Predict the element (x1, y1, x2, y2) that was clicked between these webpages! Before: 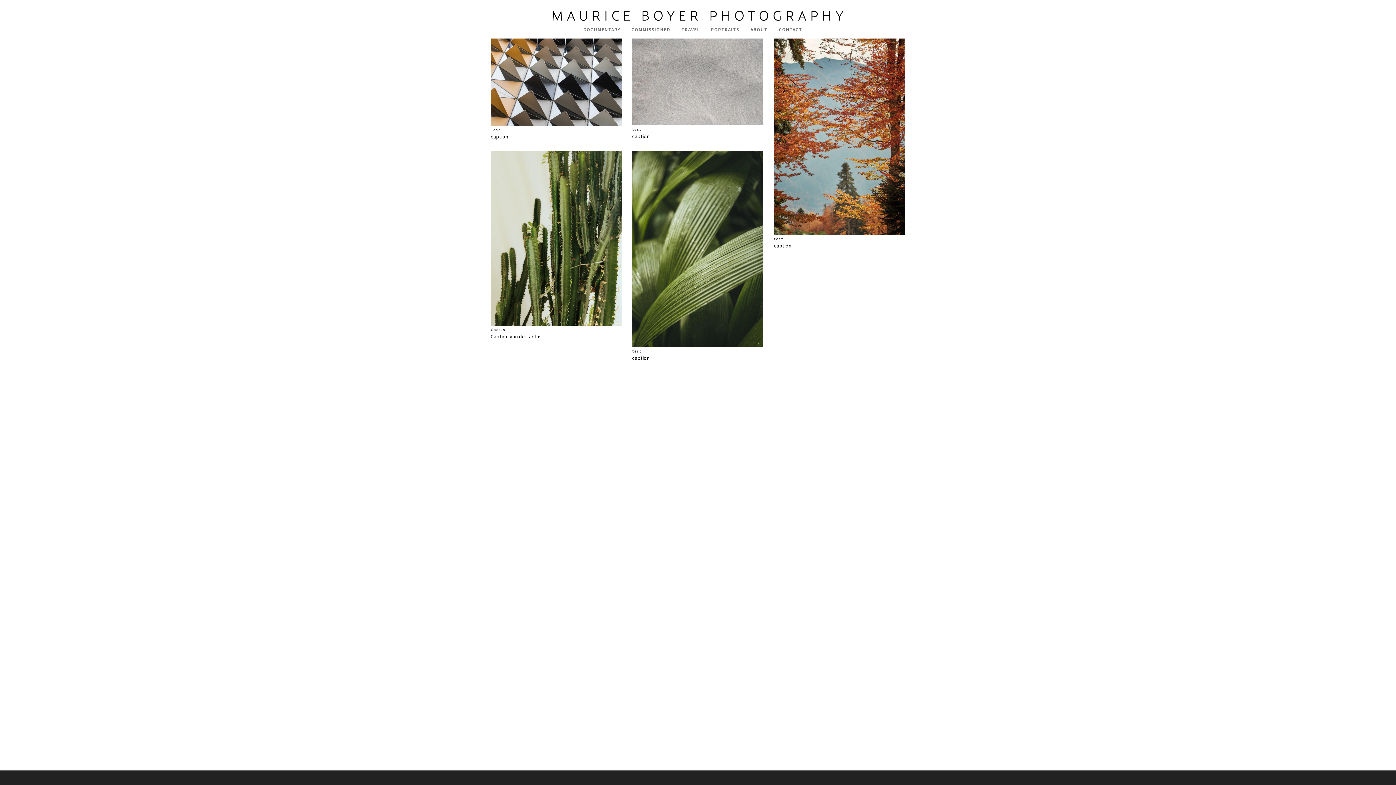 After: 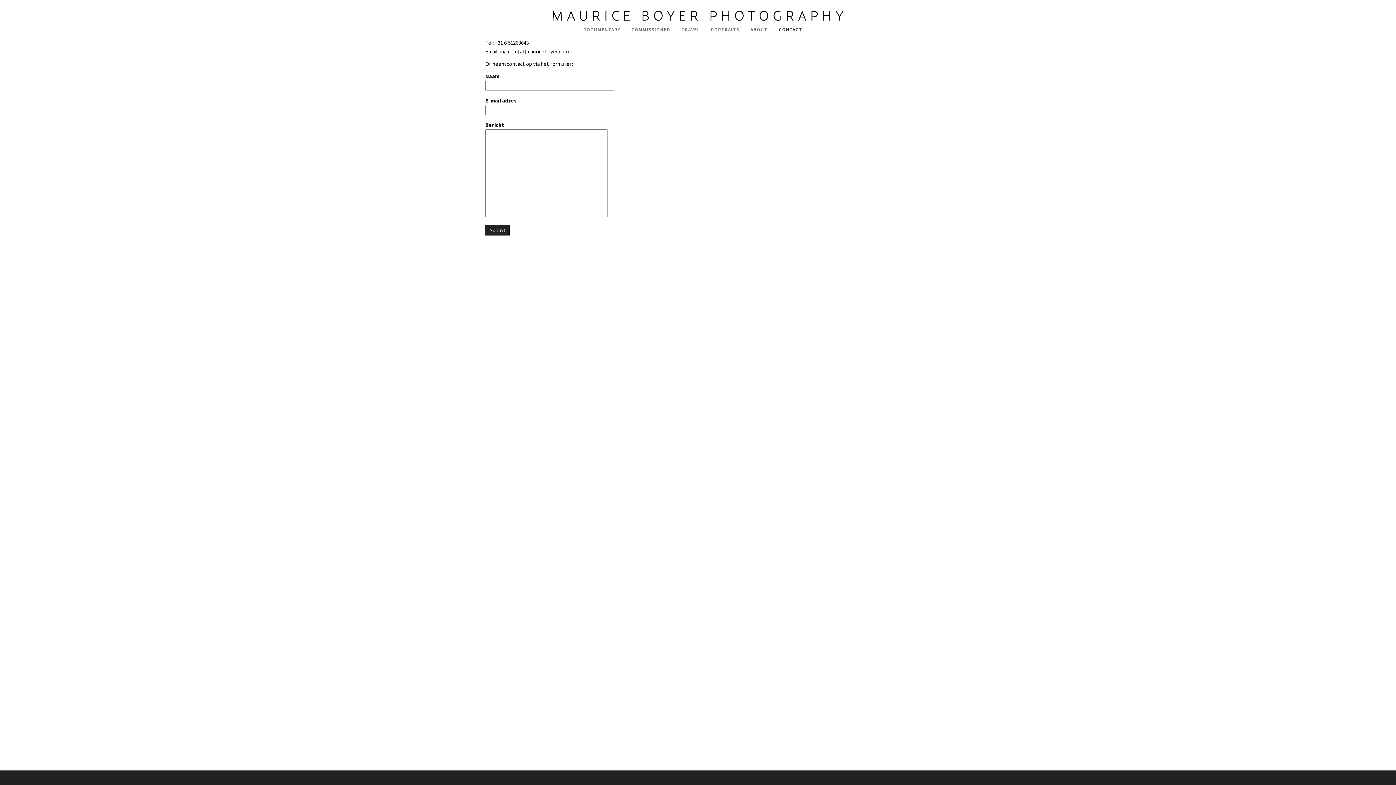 Action: label: CONTACT bbox: (779, 24, 802, 34)